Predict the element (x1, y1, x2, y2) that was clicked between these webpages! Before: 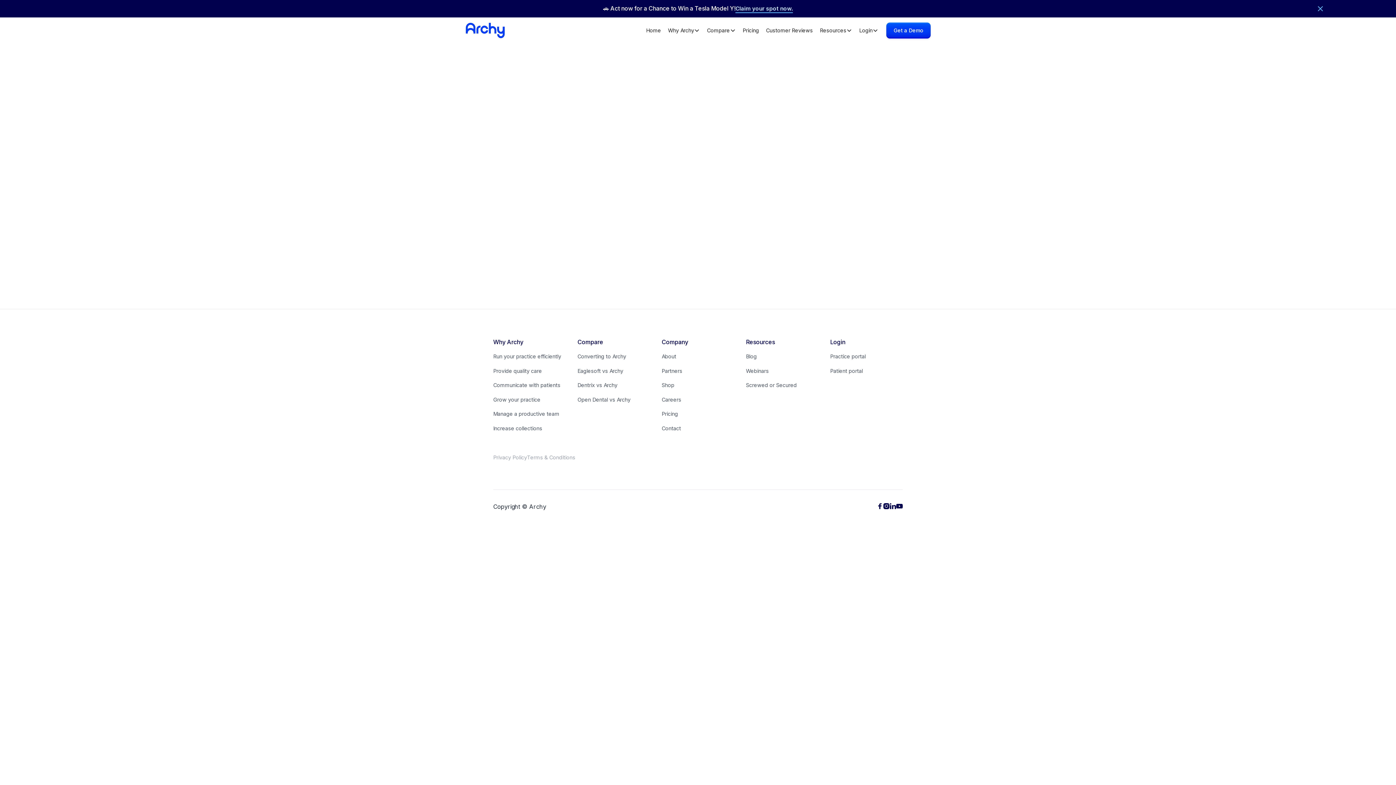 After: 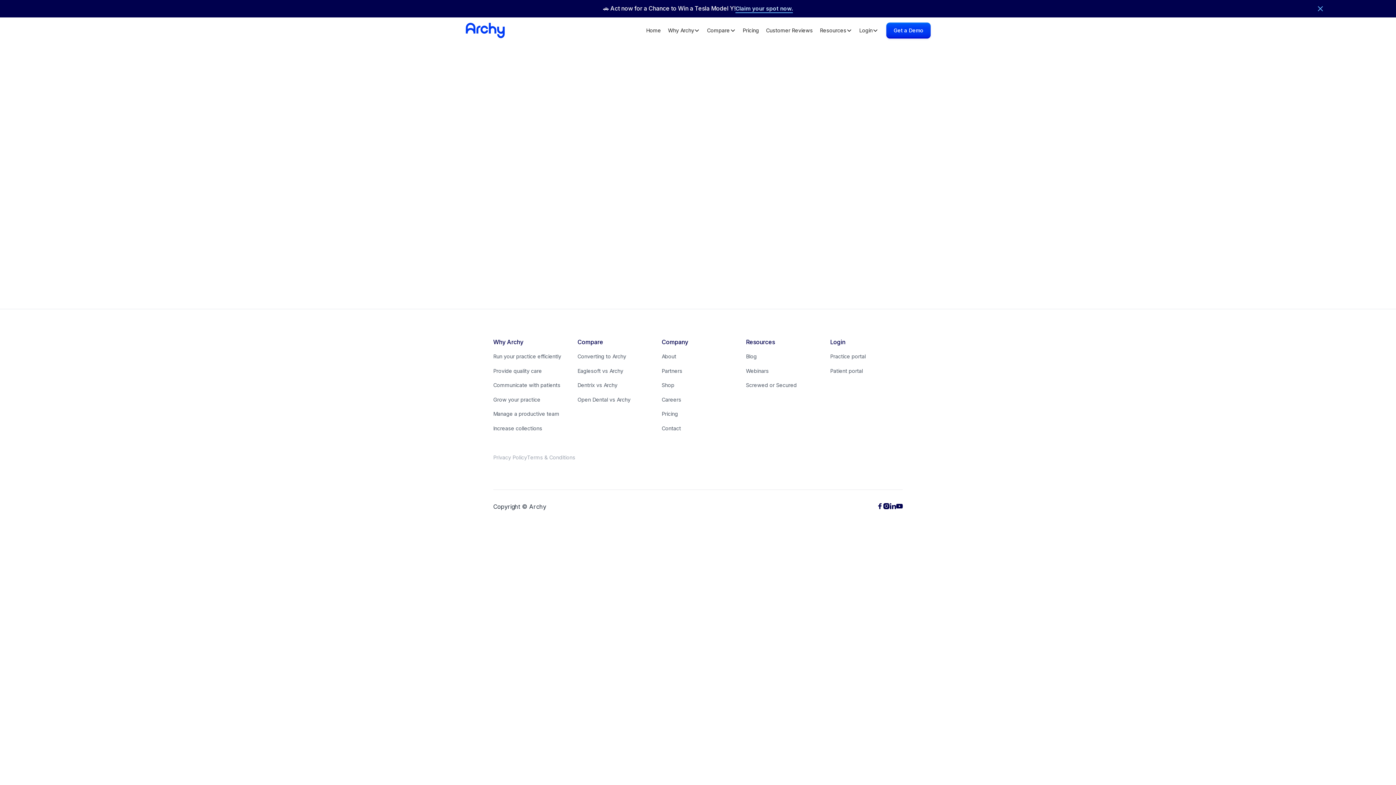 Action: bbox: (661, 368, 682, 374) label: Partners